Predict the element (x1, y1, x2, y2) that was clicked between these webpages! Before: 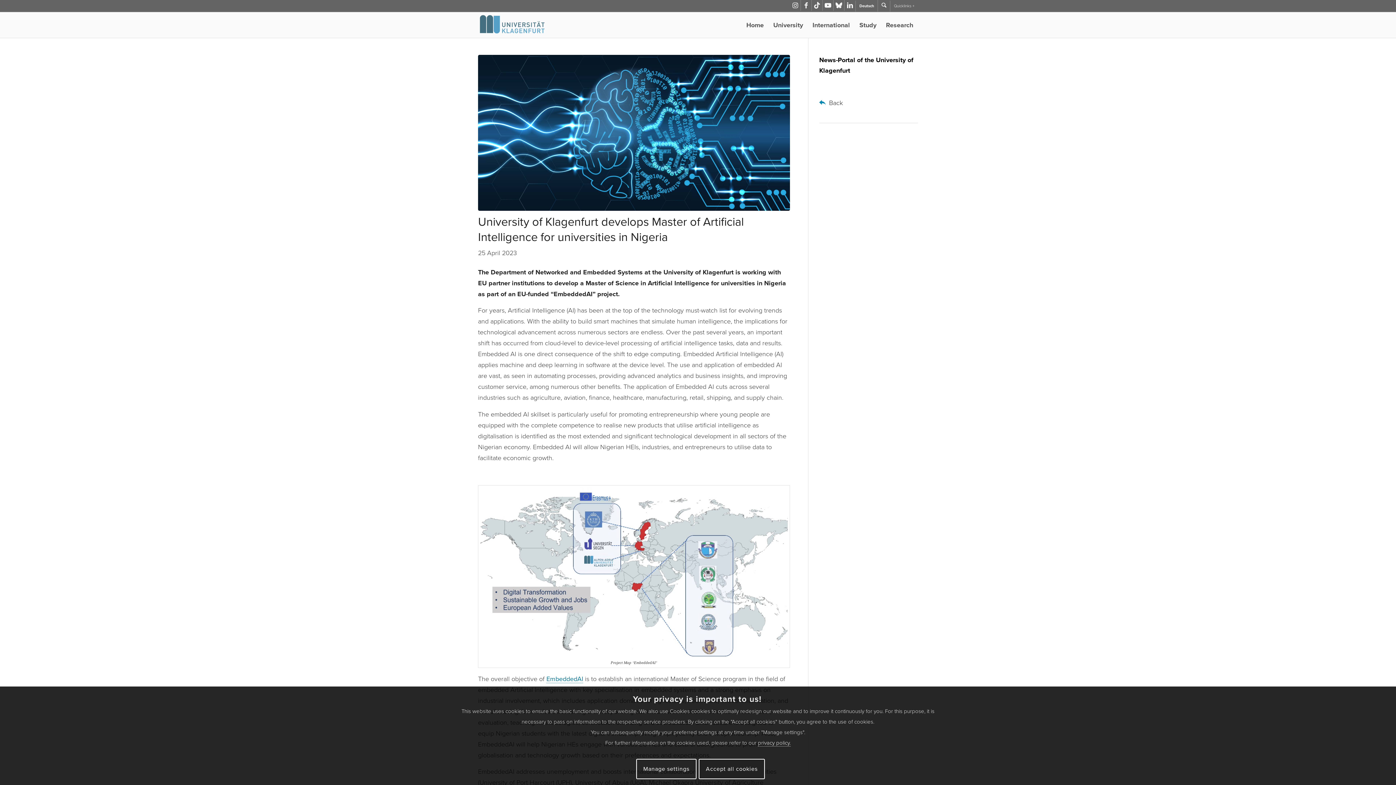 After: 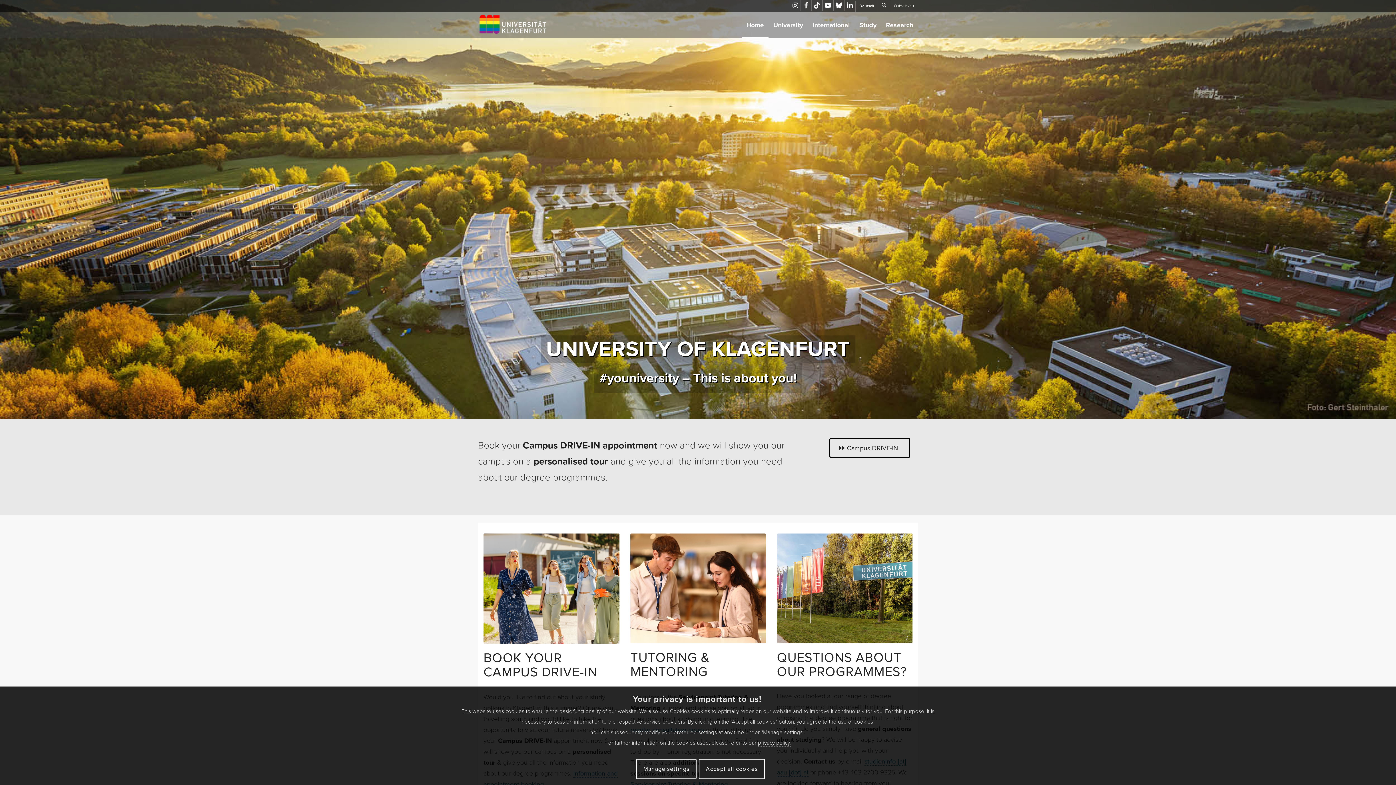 Action: label: Logo der Universität Klagenfurt bbox: (478, 12, 547, 37)